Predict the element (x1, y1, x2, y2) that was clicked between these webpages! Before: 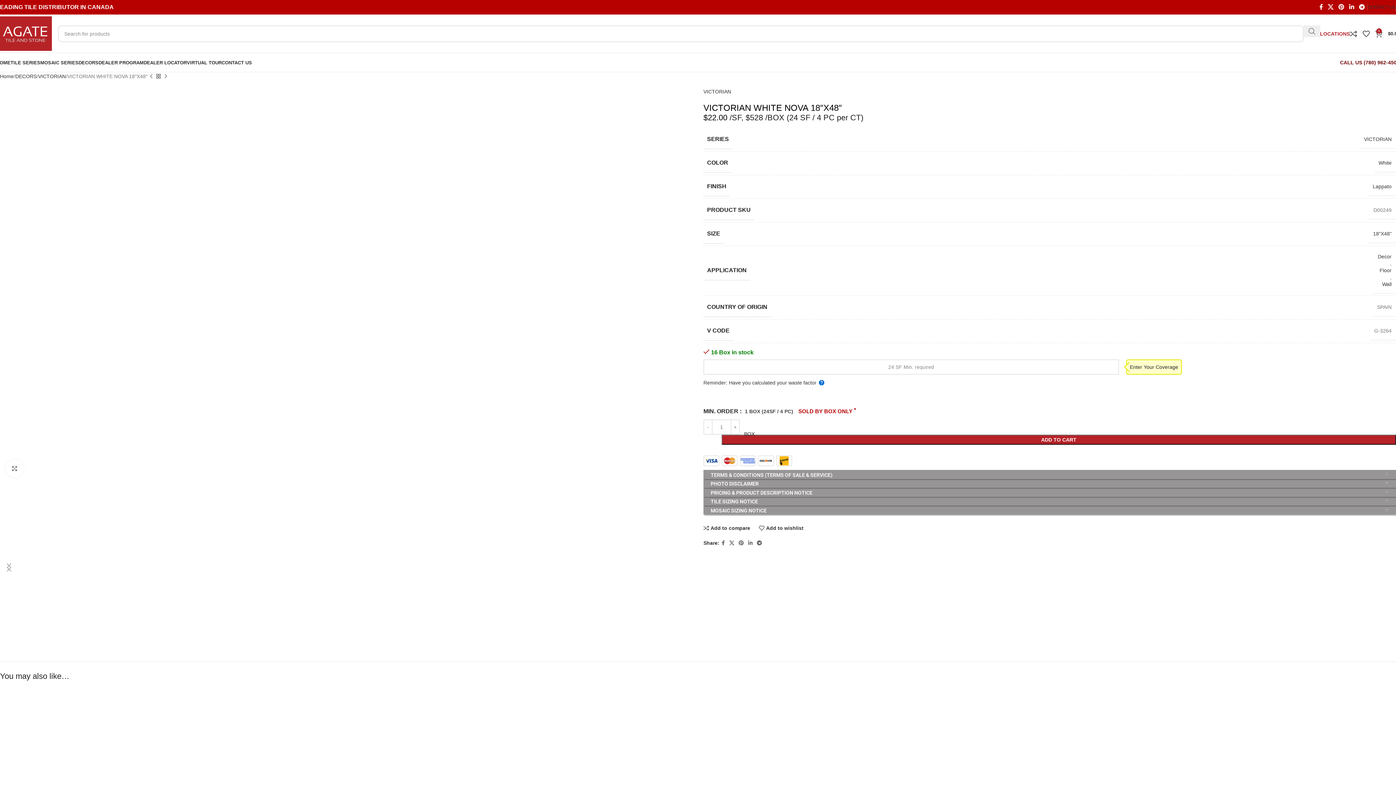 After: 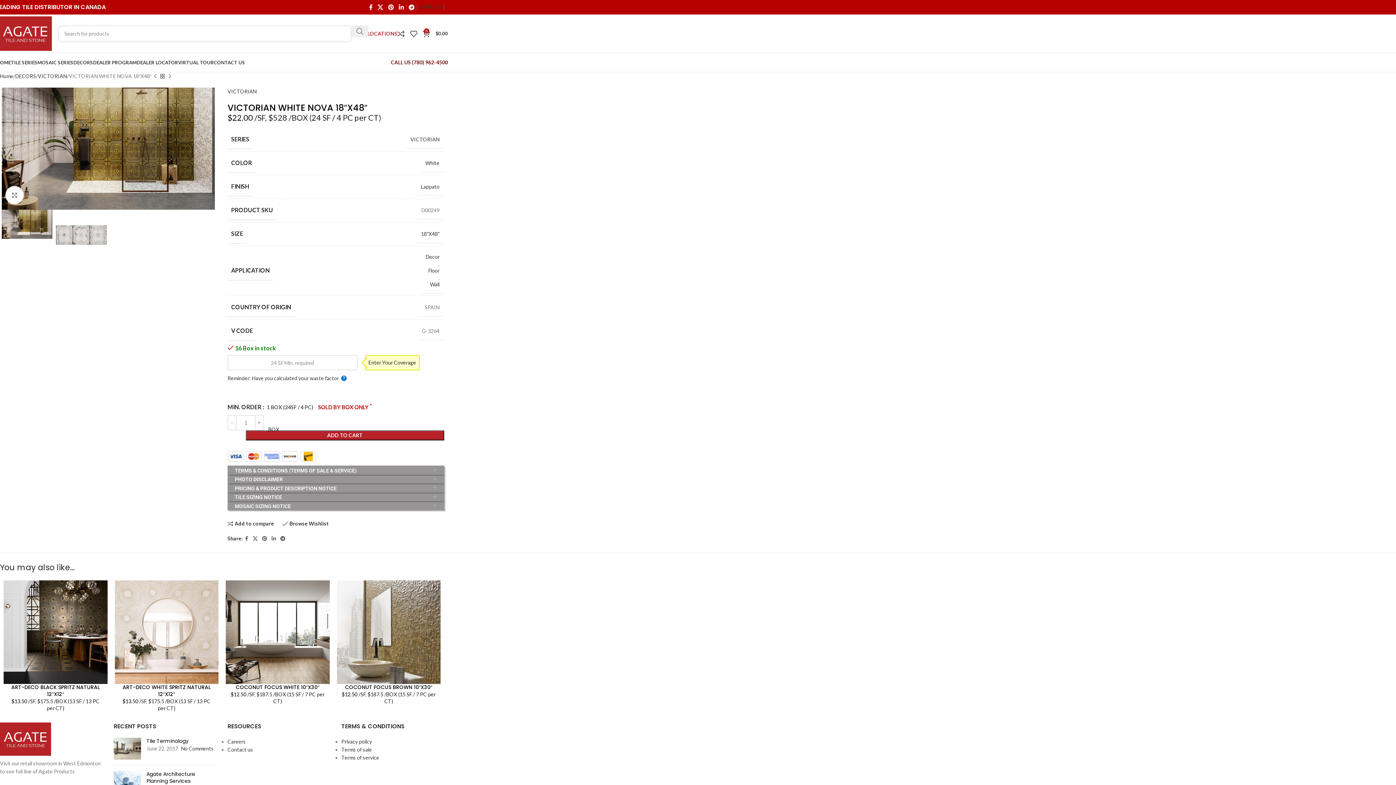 Action: label: Add to wishlist bbox: (759, 525, 803, 531)